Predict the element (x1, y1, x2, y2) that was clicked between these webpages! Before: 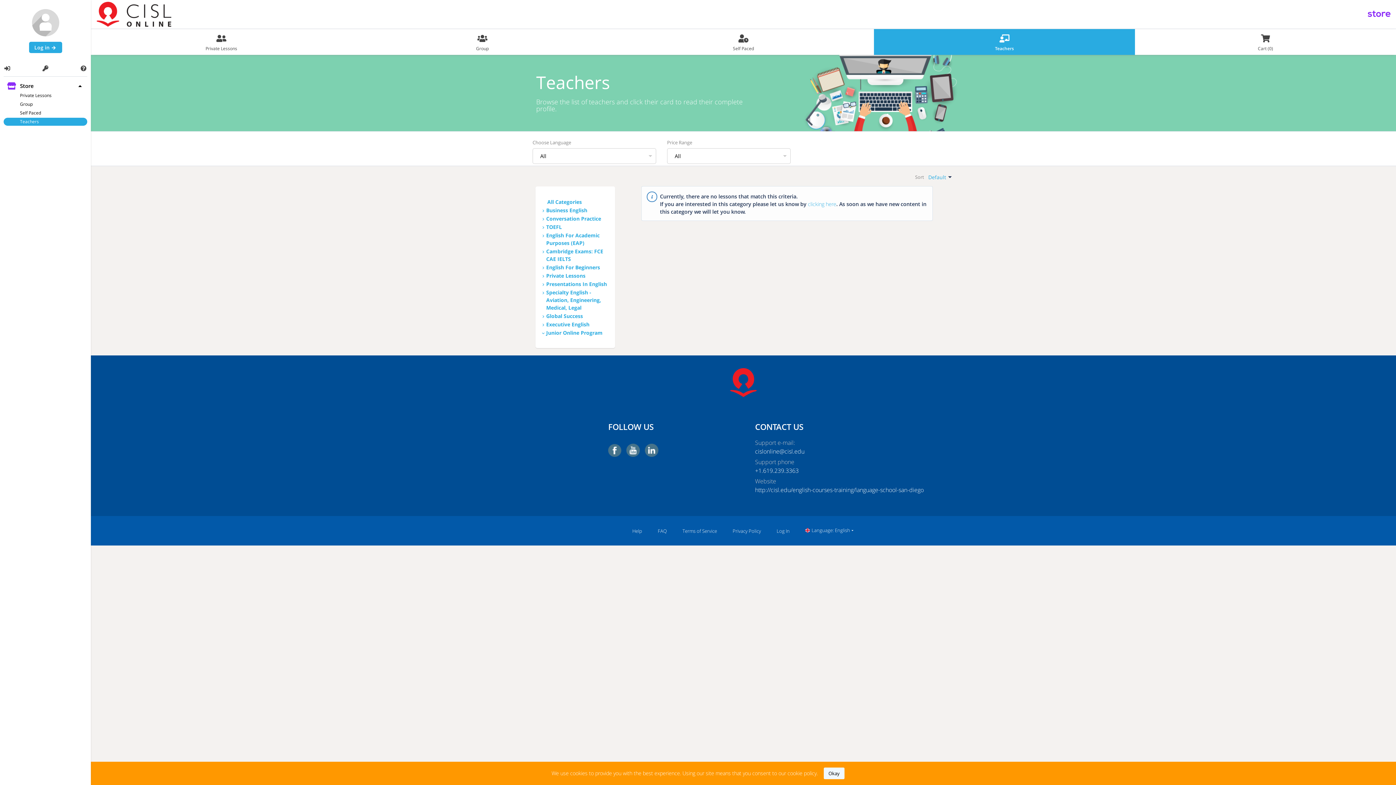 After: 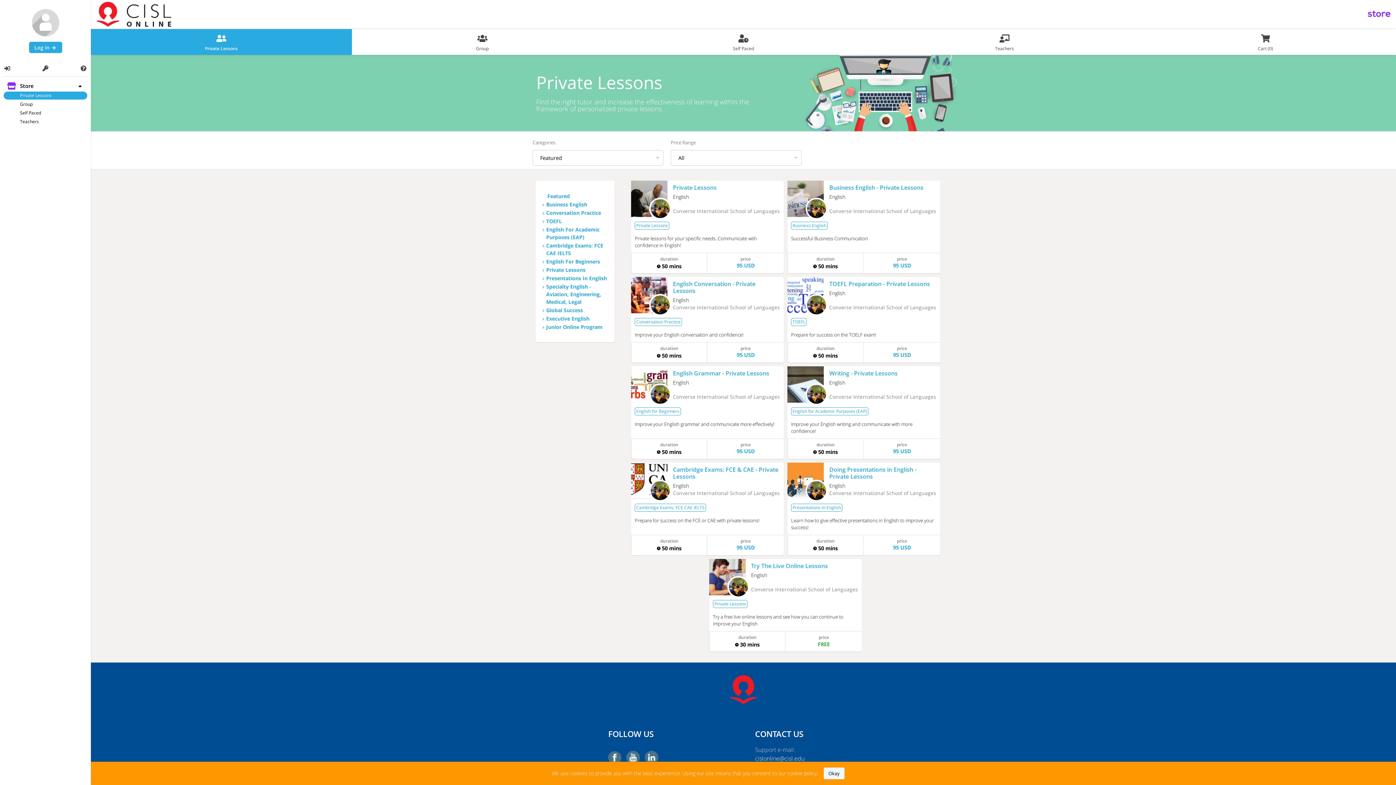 Action: bbox: (3, 91, 87, 99) label: Private Lessons